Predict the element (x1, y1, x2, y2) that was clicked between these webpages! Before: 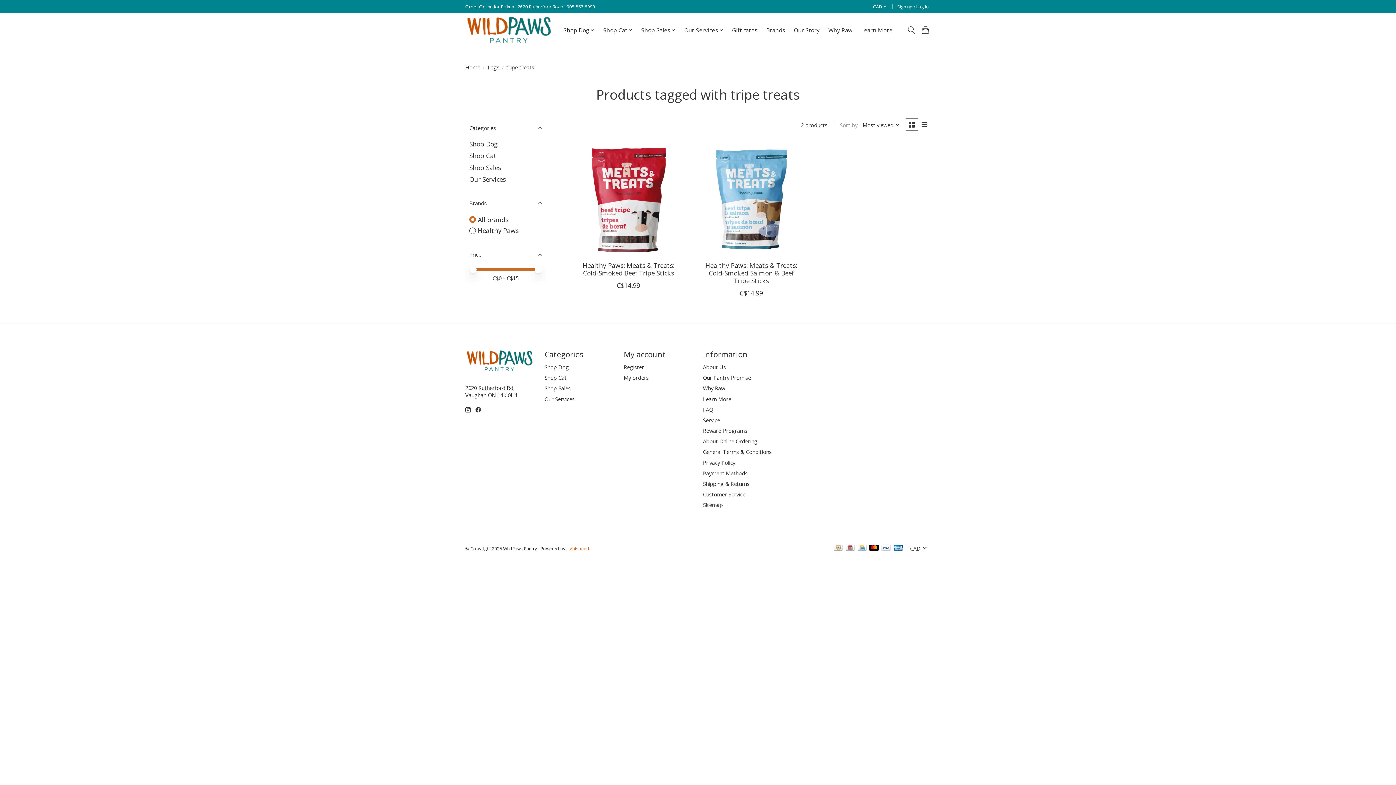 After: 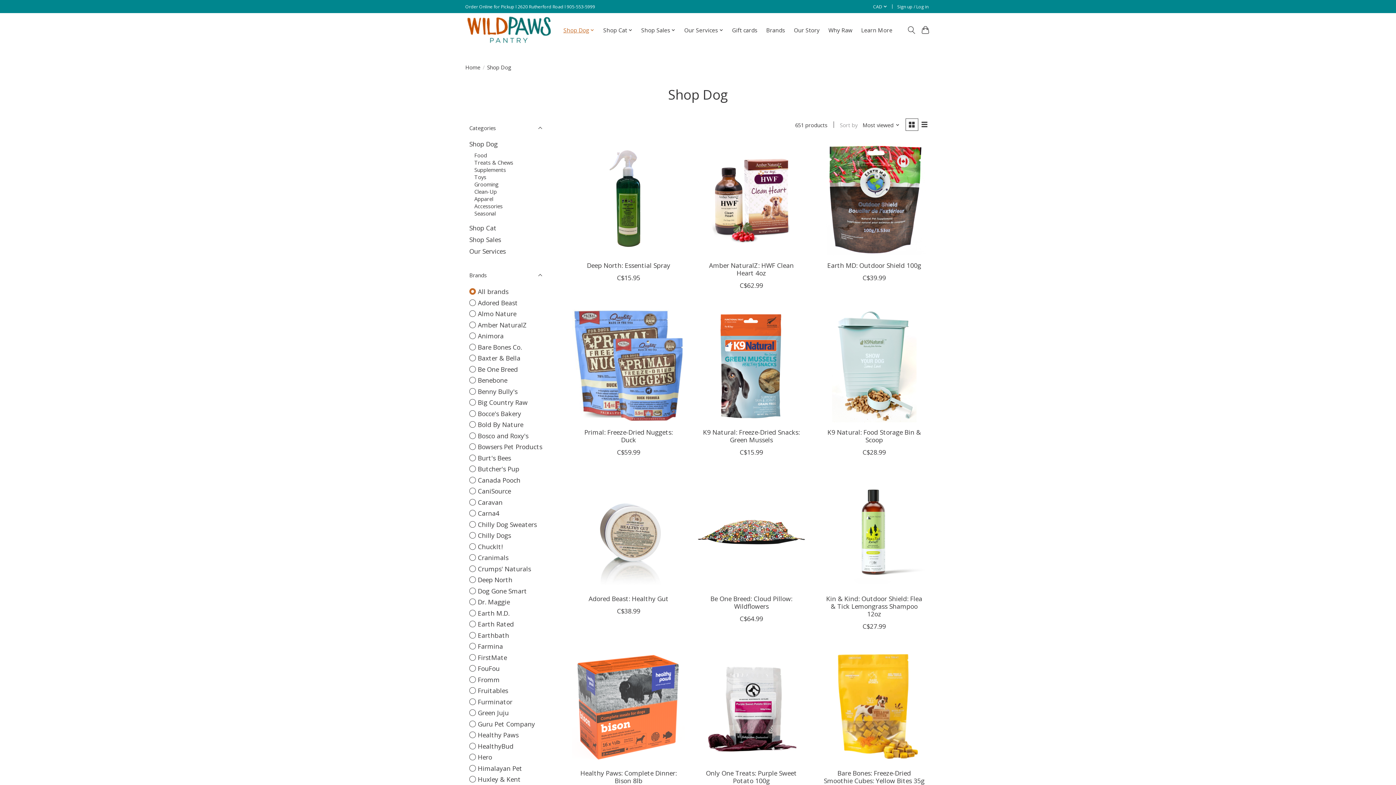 Action: bbox: (469, 139, 497, 148) label: Shop Dog